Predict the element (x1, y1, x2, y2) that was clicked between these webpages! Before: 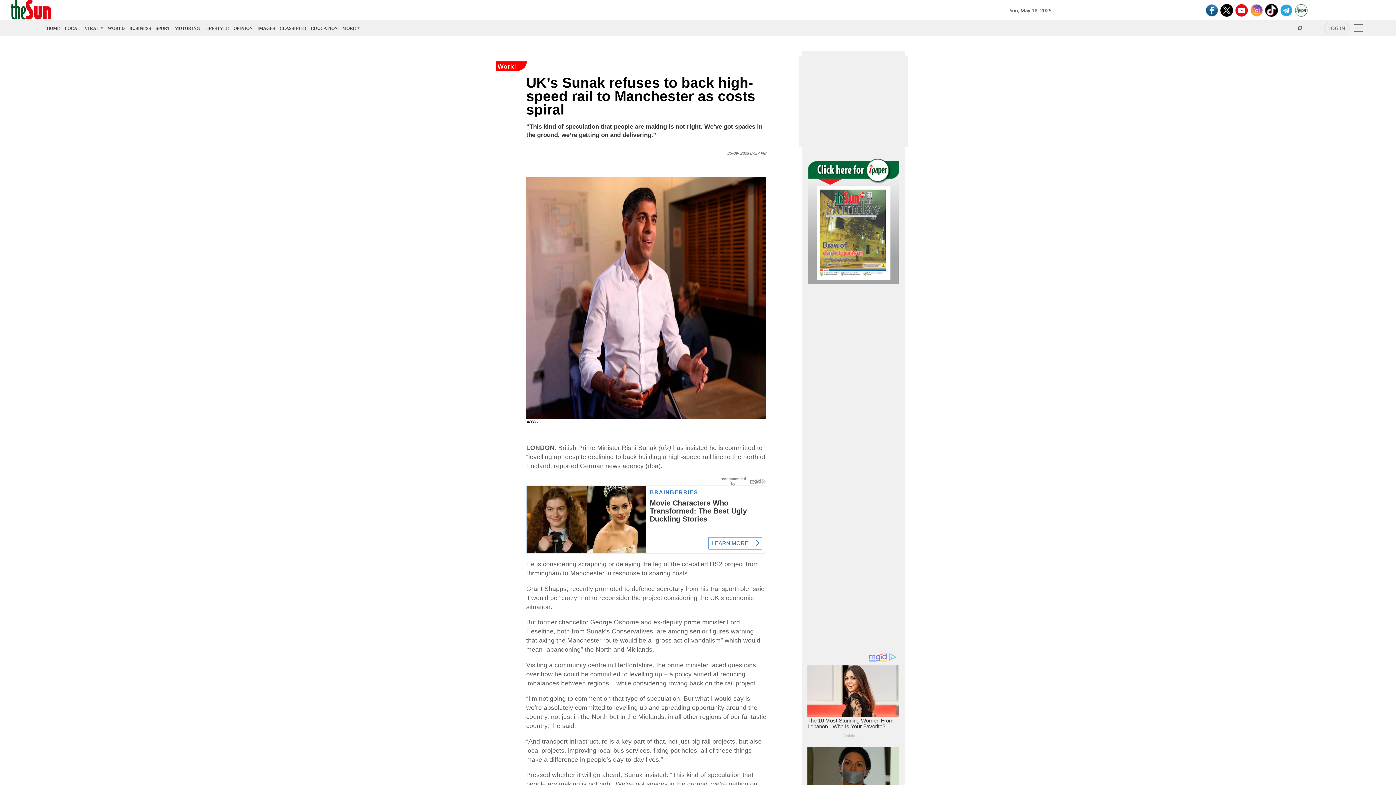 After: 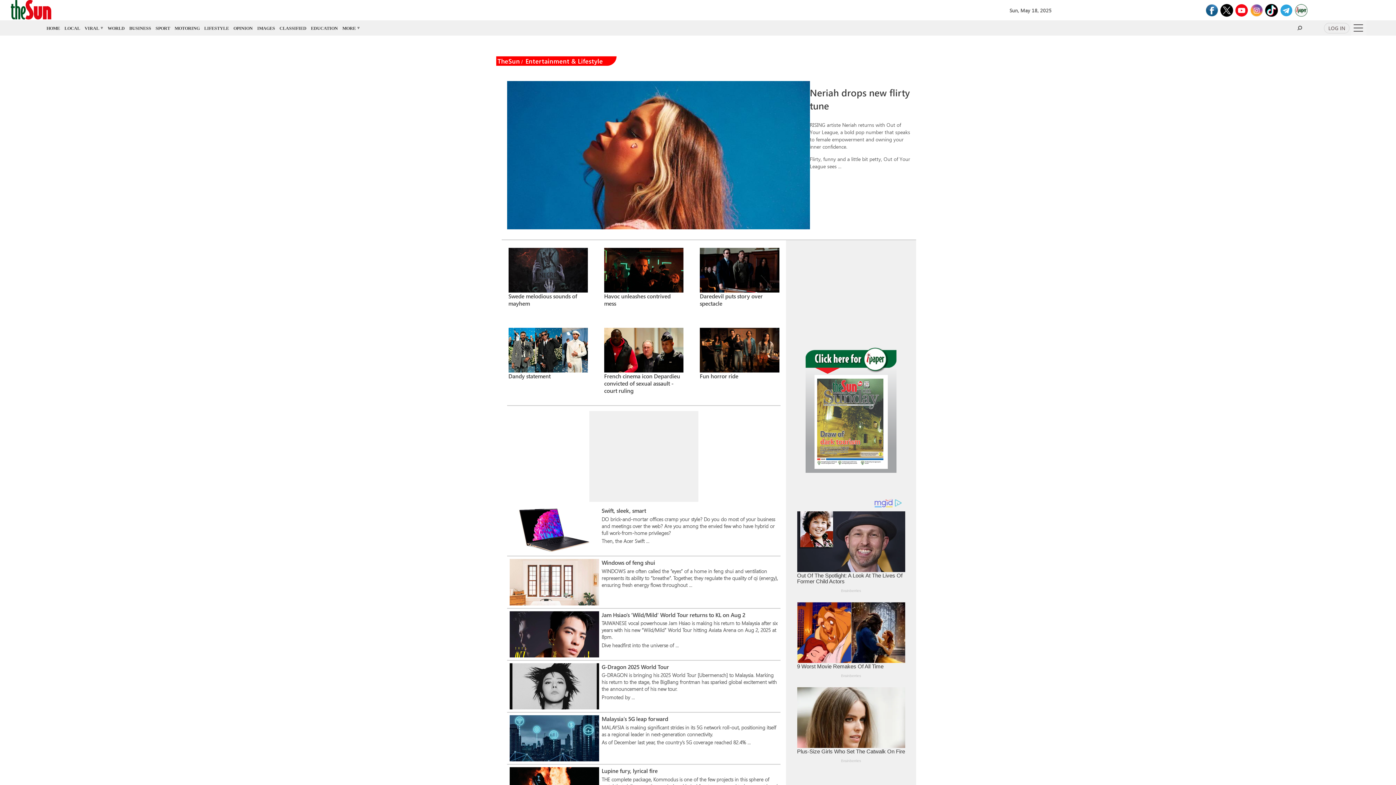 Action: label: LIFESTYLE bbox: (204, 25, 228, 30)